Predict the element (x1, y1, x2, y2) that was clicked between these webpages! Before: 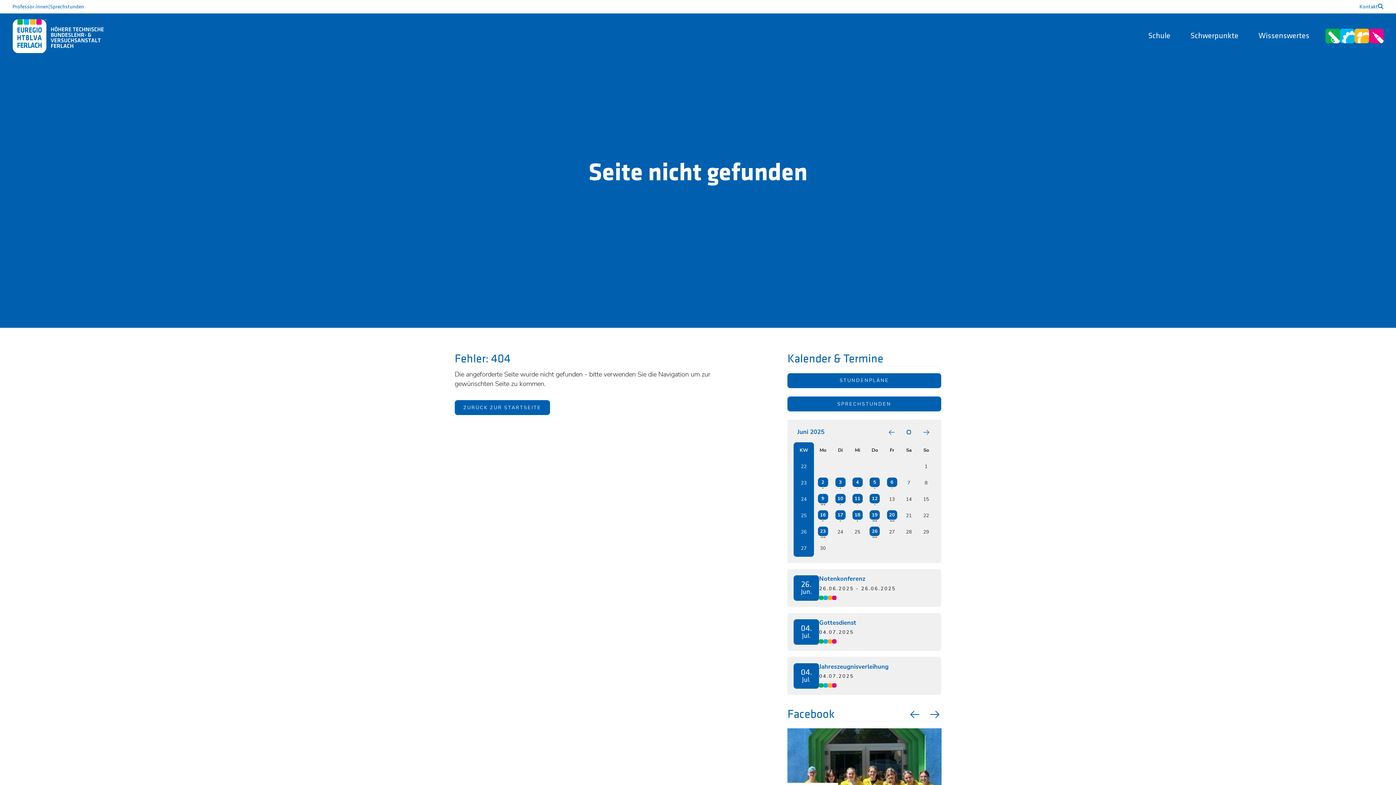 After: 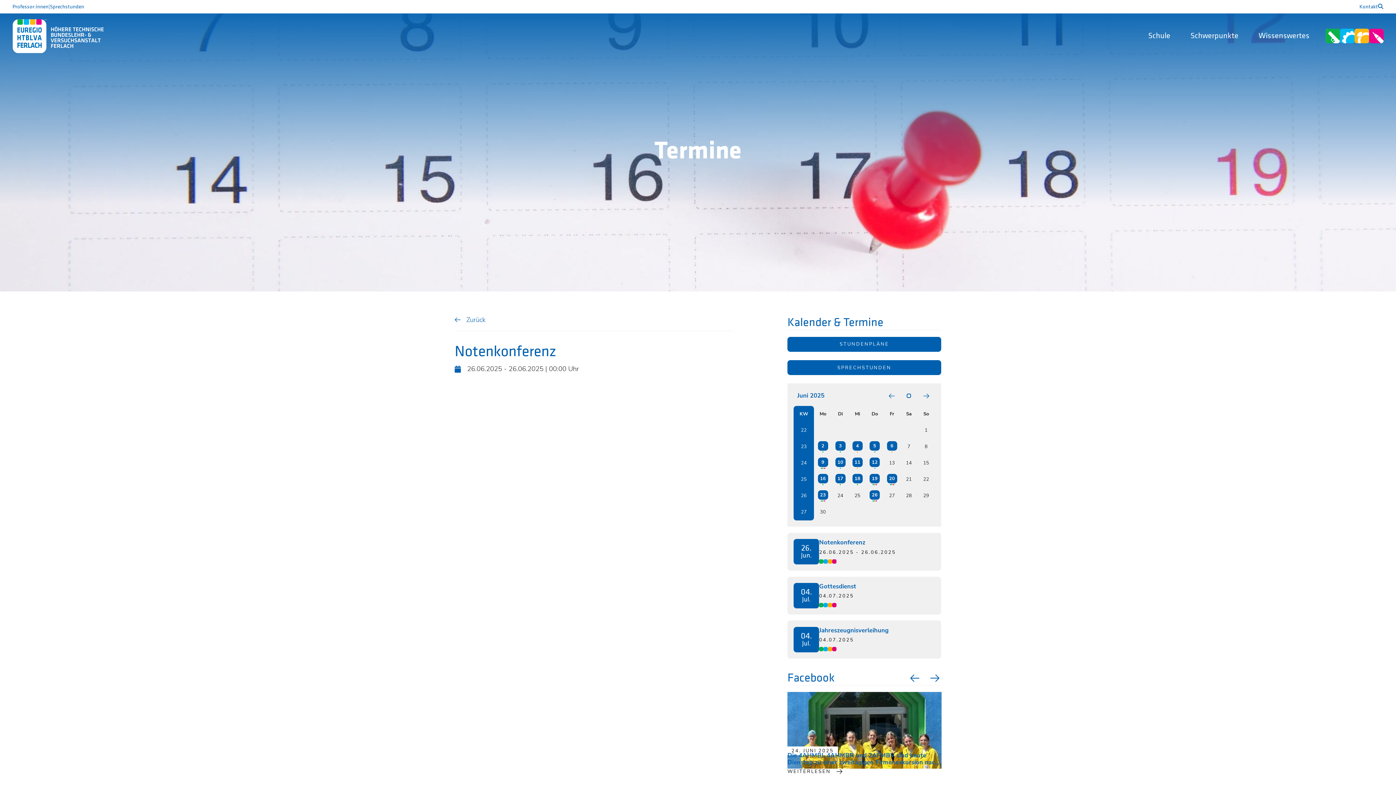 Action: bbox: (787, 569, 941, 607) label: 26.
Jun.
Notenkonferenz

26.06.2025 - 26.06.2025